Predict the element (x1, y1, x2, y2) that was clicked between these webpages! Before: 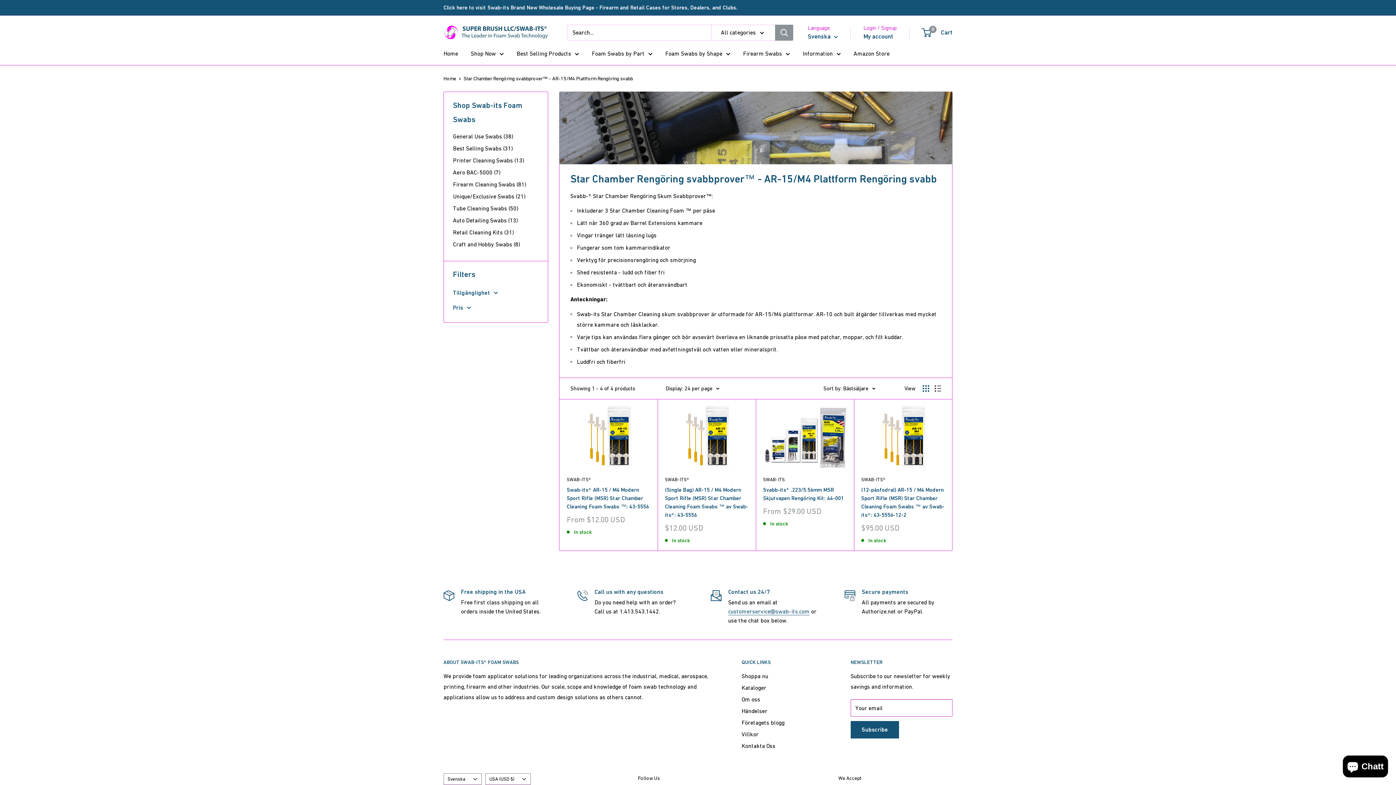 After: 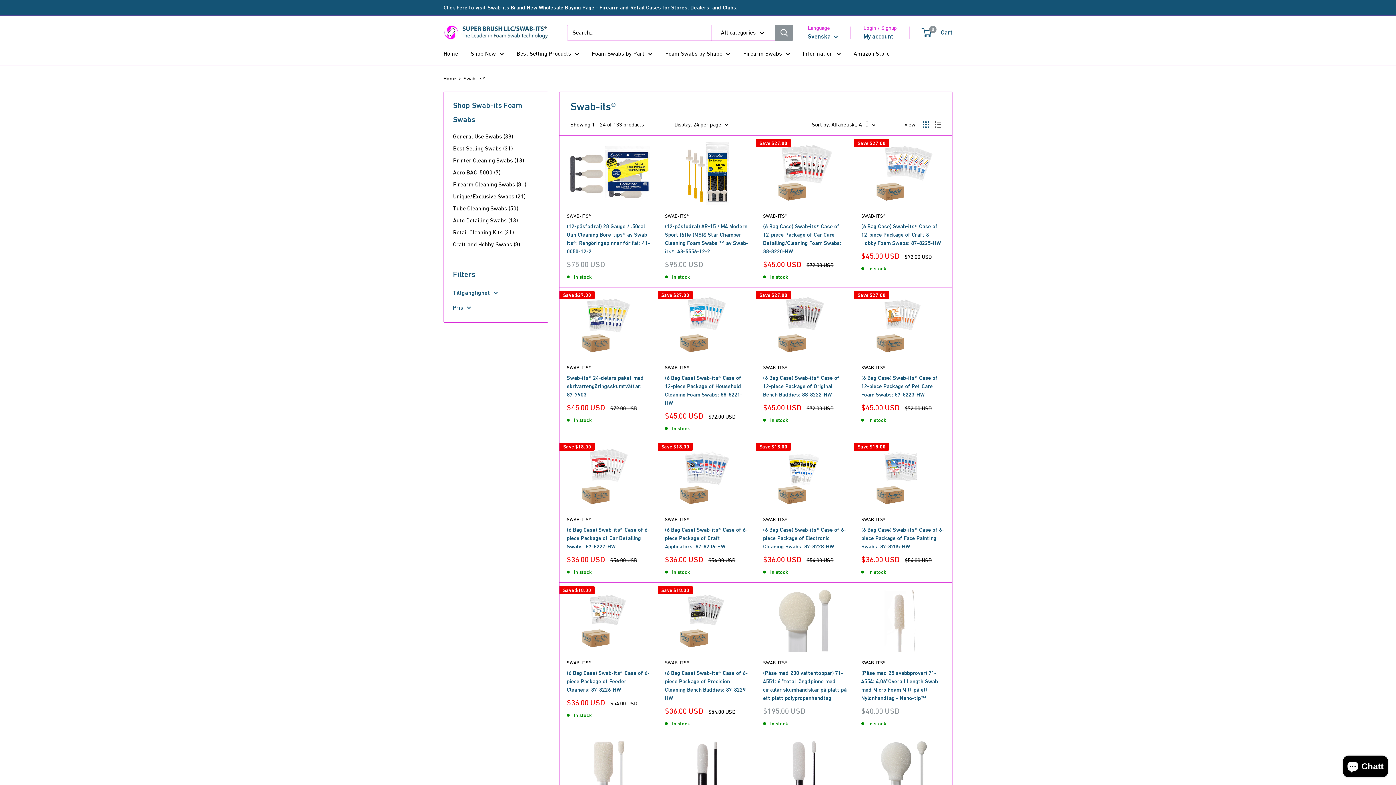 Action: bbox: (861, 476, 945, 483) label: SWAB-ITS®